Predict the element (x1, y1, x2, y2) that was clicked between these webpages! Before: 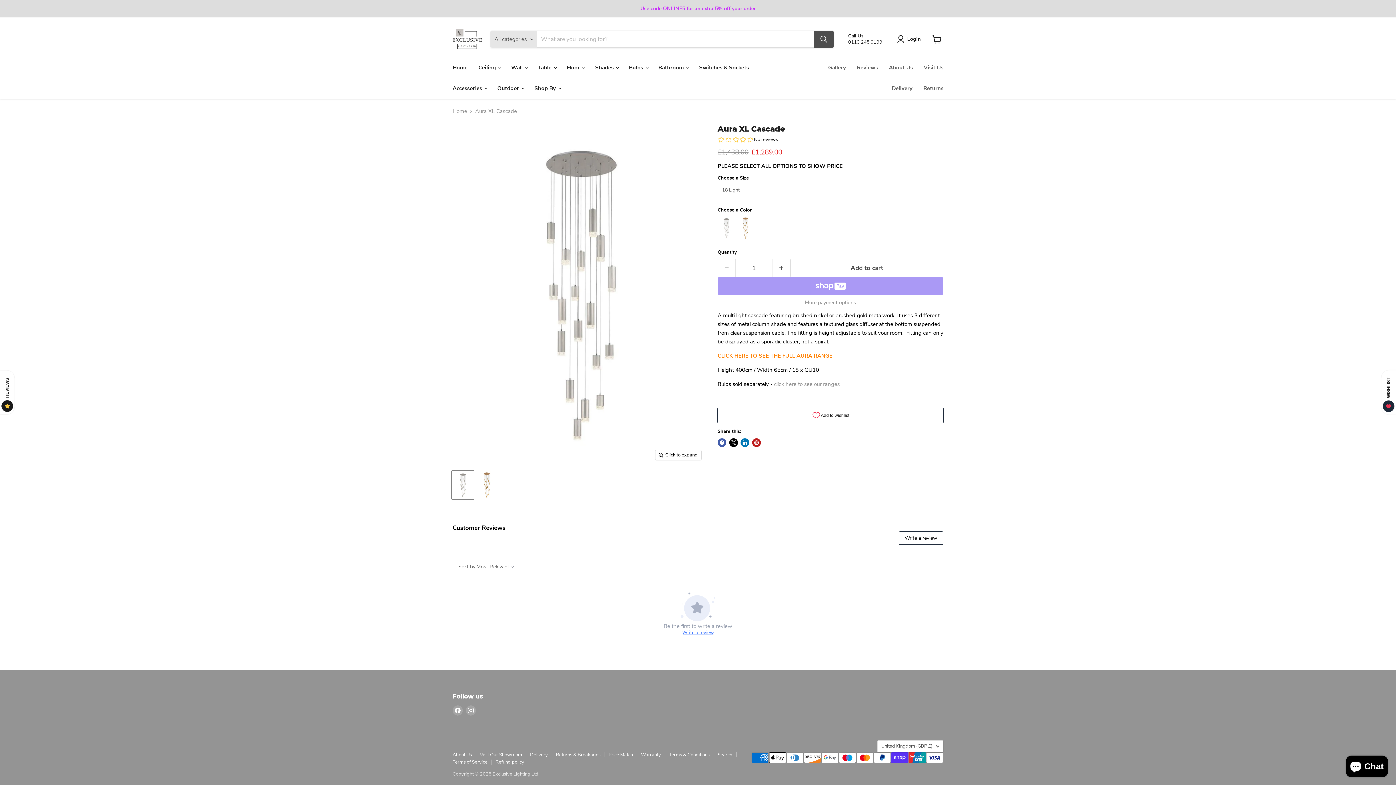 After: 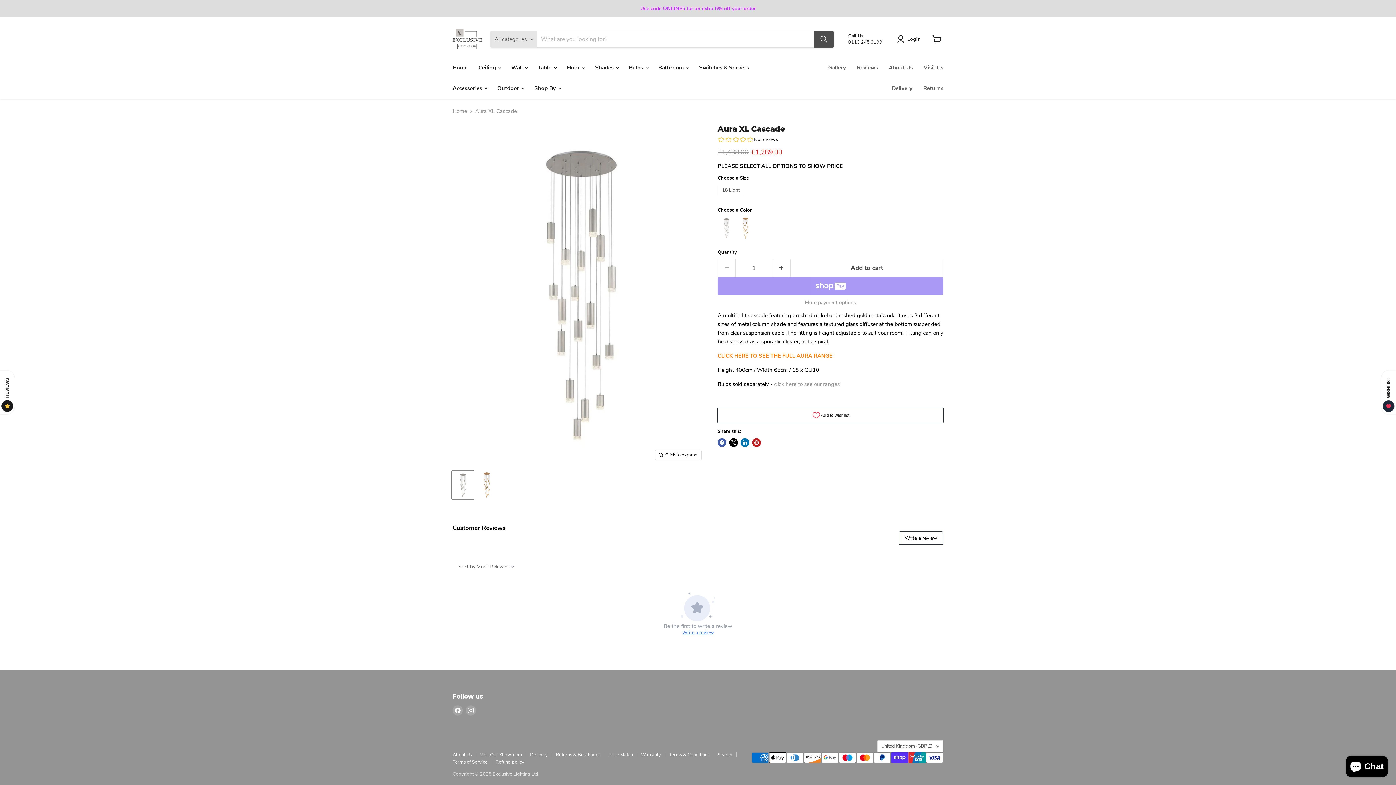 Action: bbox: (452, 470, 473, 499) label: Aura XL Cascade - Exclusive Lighting Ltd thumbnail